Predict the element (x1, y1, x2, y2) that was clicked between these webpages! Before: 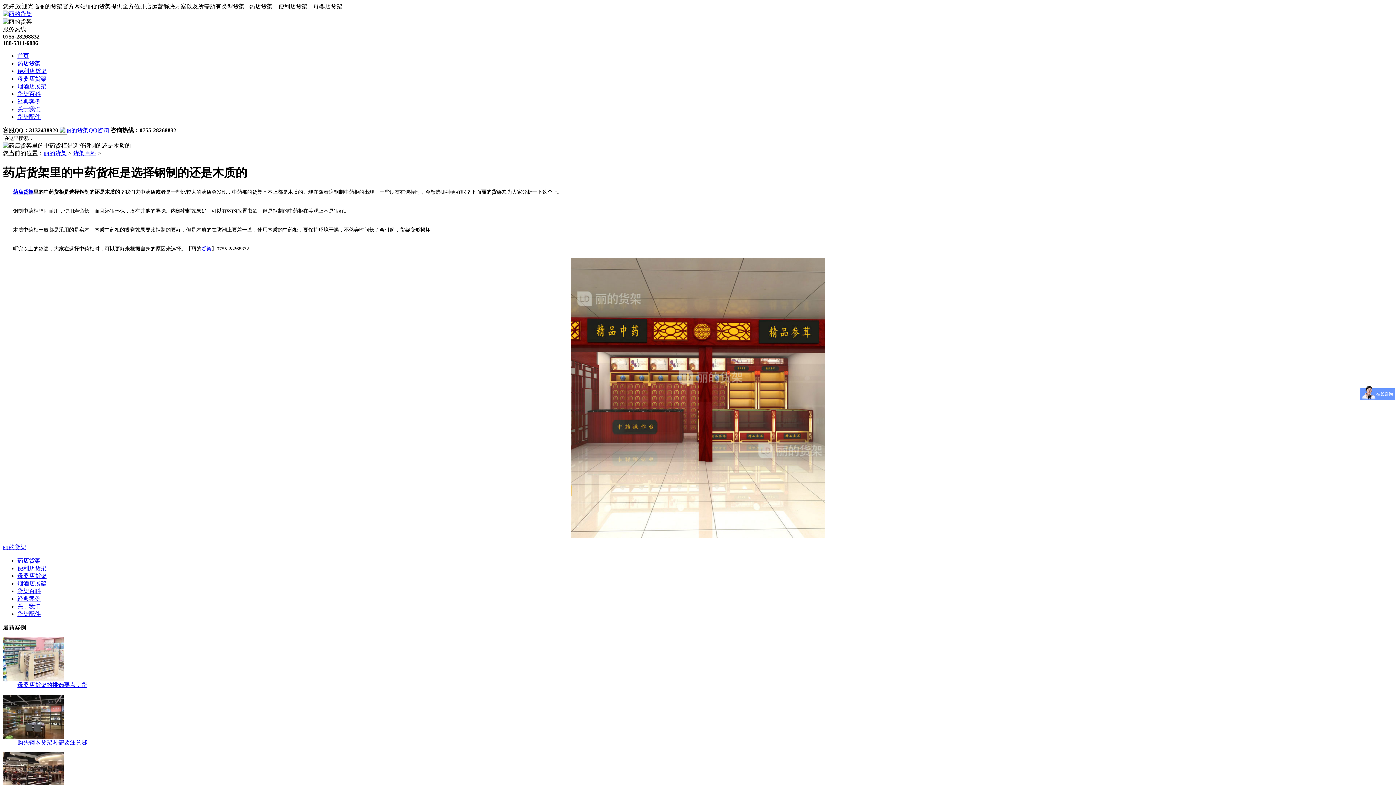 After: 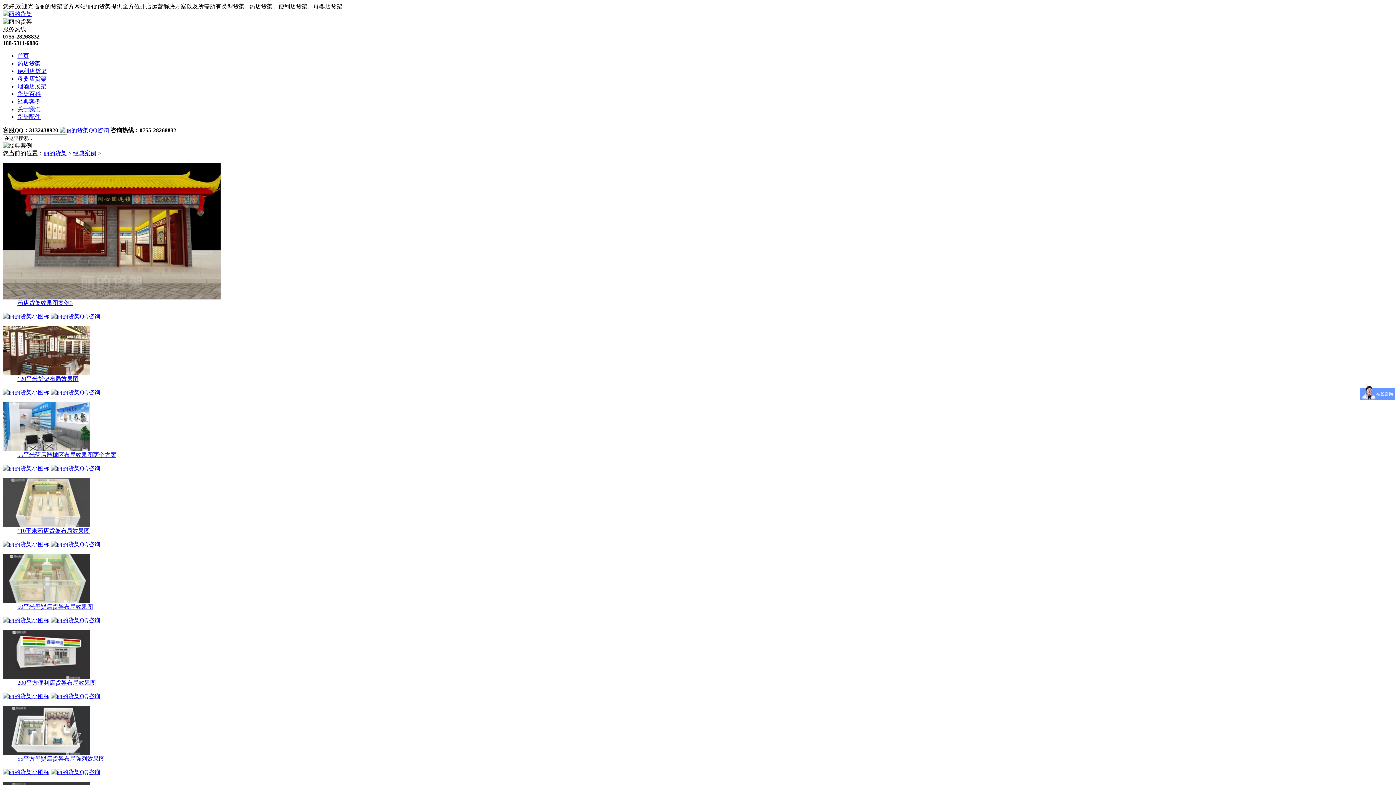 Action: bbox: (17, 595, 40, 602) label: 经典案例